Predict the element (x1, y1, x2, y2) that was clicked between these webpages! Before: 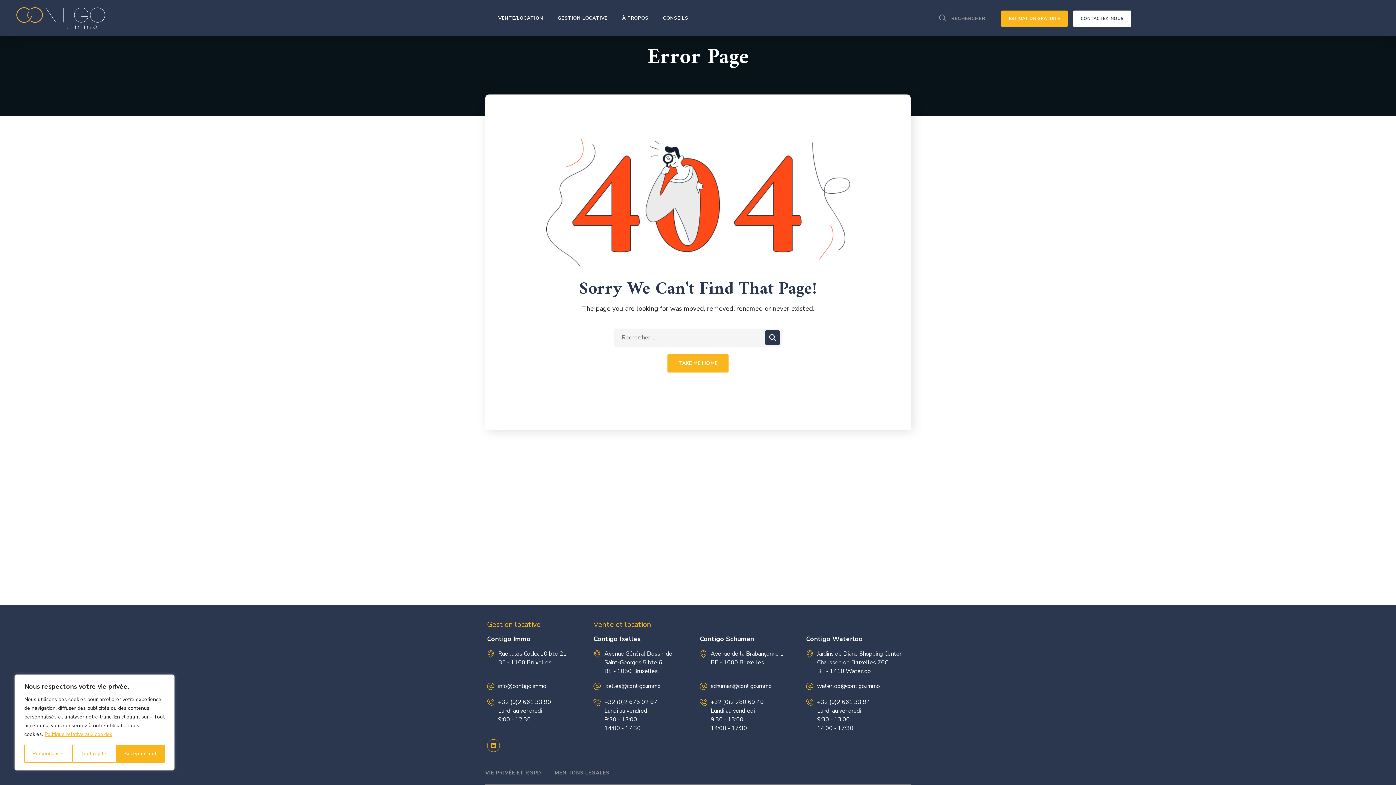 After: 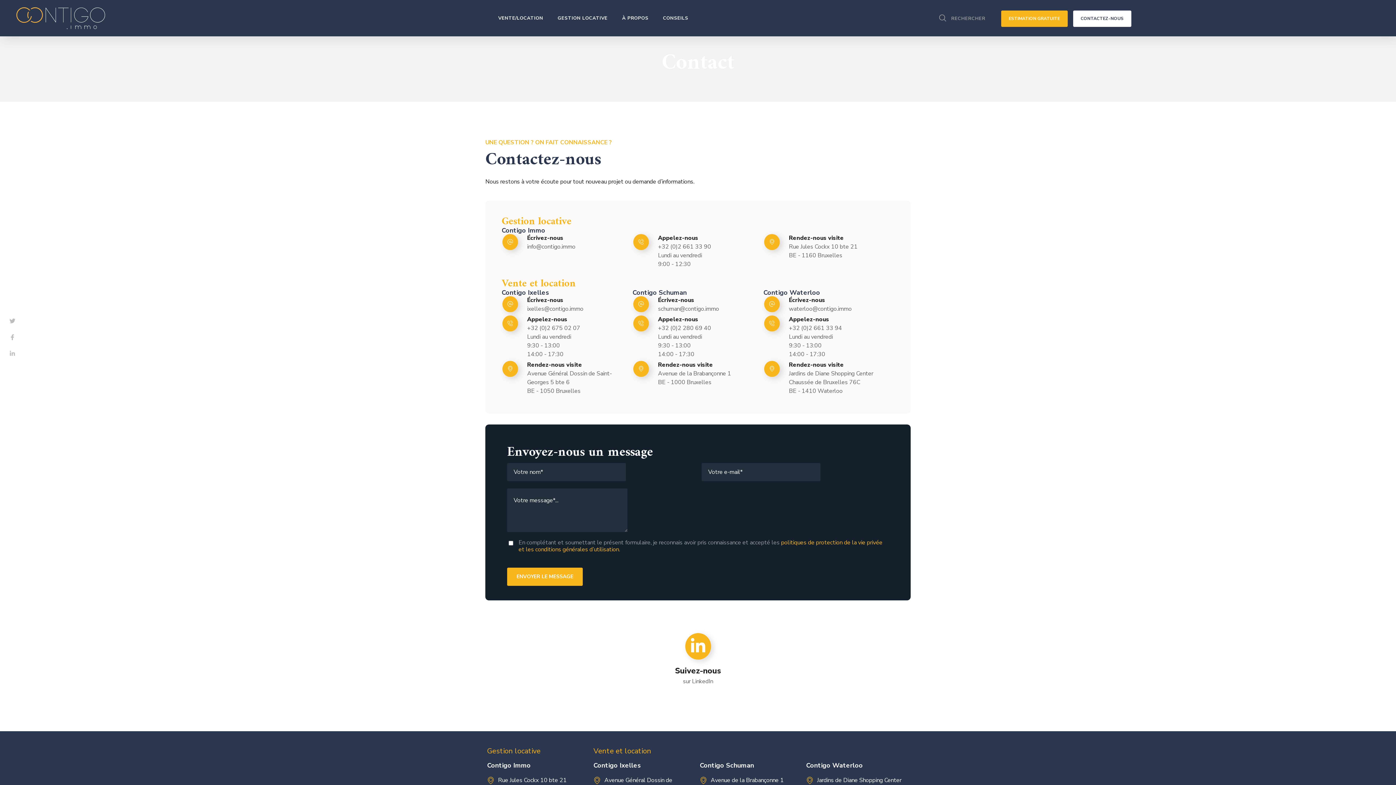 Action: bbox: (1073, 10, 1131, 26) label: CONTACTEZ-NOUS